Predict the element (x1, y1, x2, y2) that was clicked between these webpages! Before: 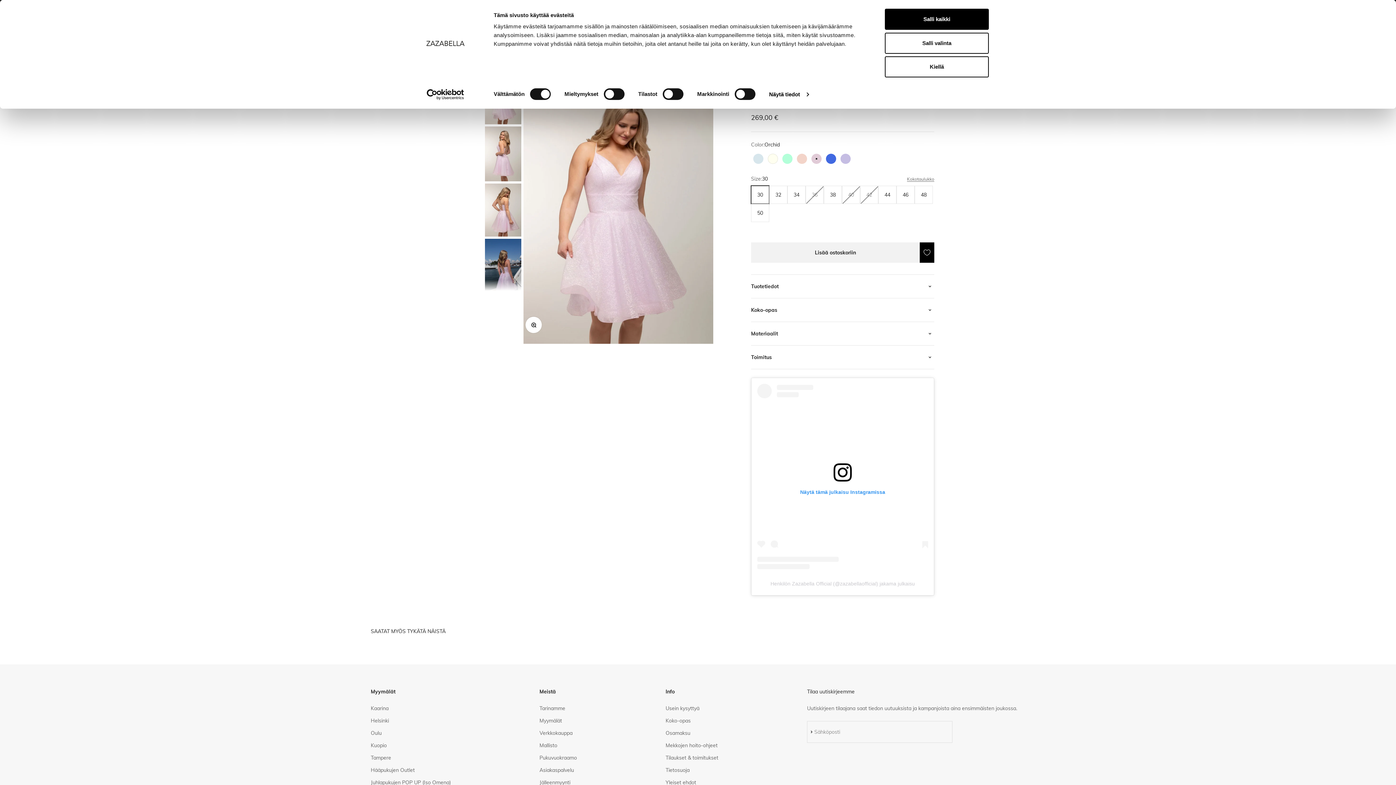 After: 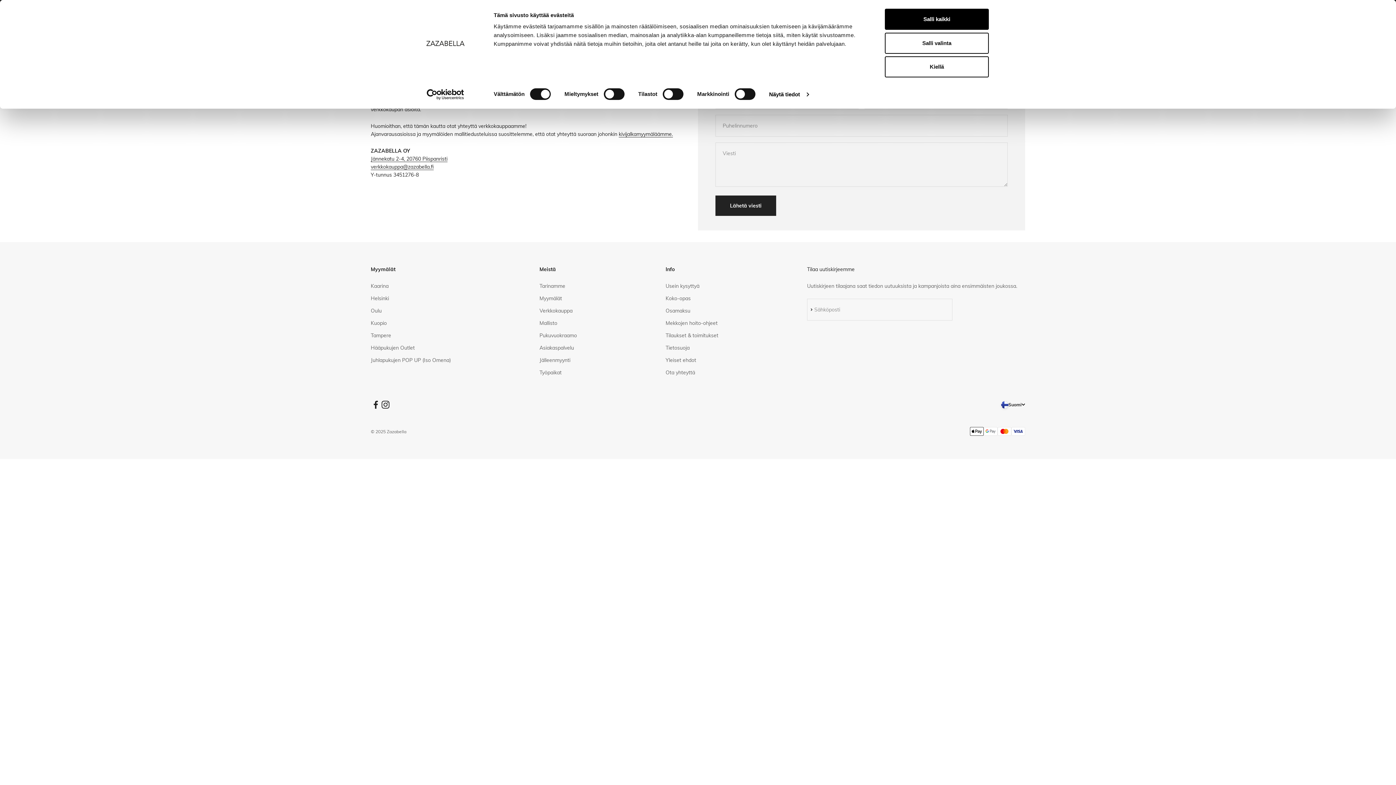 Action: bbox: (539, 766, 574, 774) label: Asiakaspalvelu